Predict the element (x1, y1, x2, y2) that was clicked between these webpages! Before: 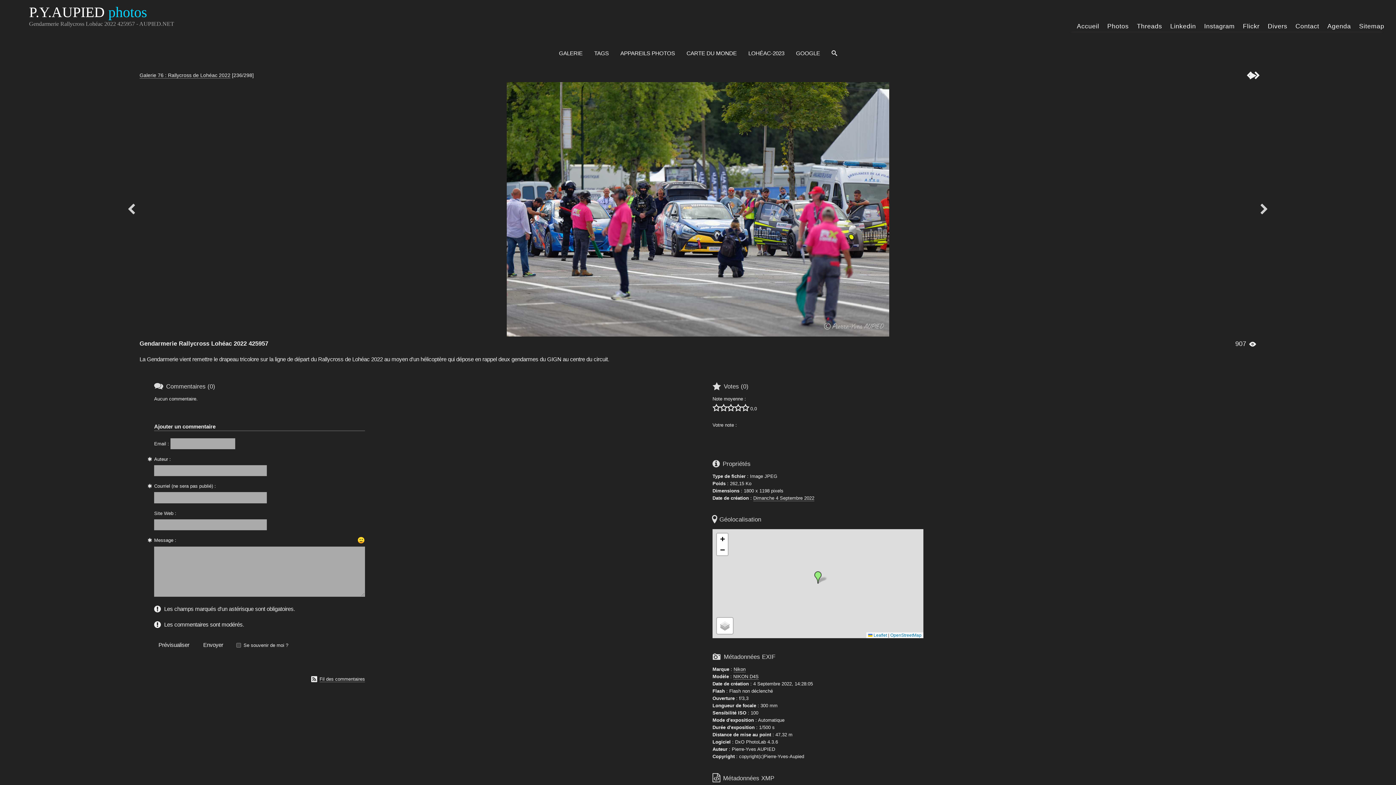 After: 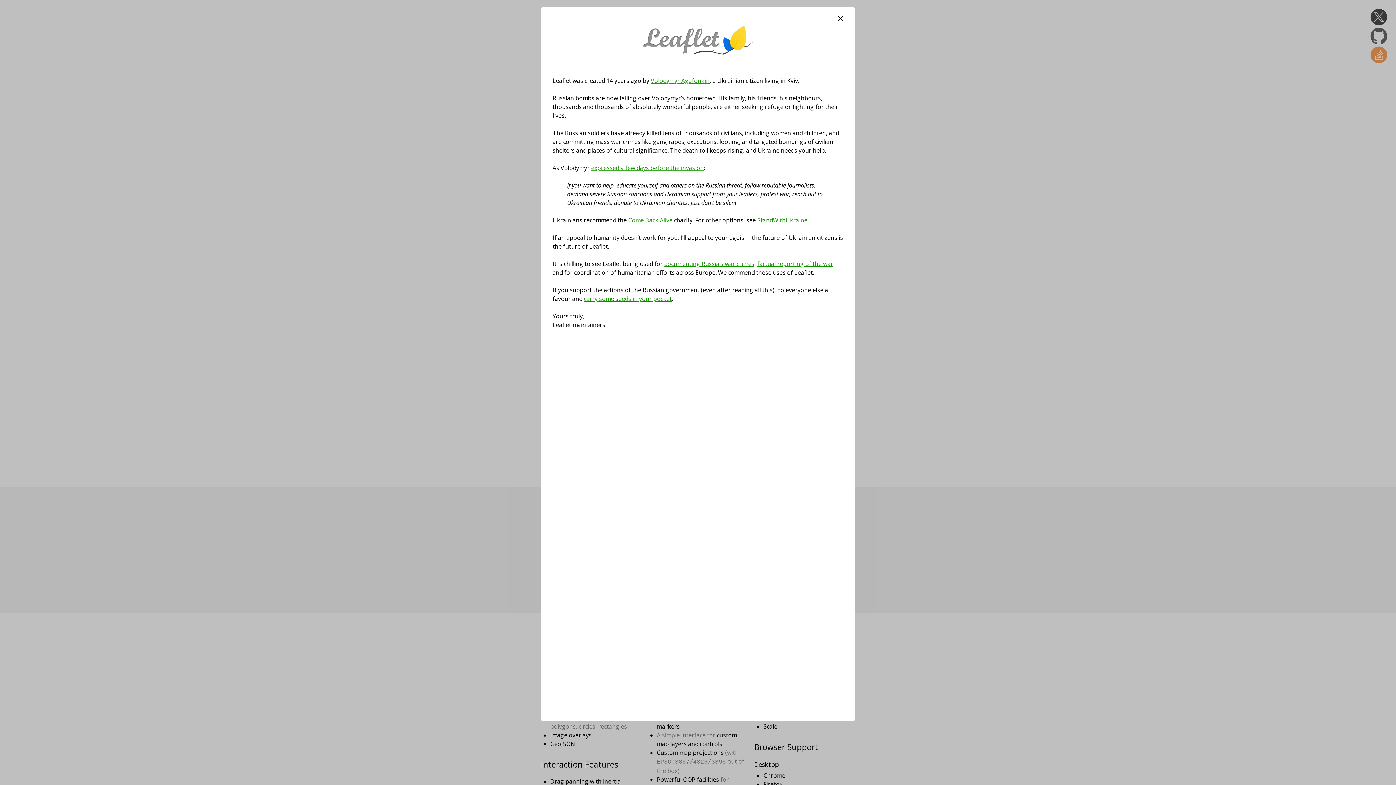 Action: bbox: (868, 633, 887, 638) label:  Leaflet